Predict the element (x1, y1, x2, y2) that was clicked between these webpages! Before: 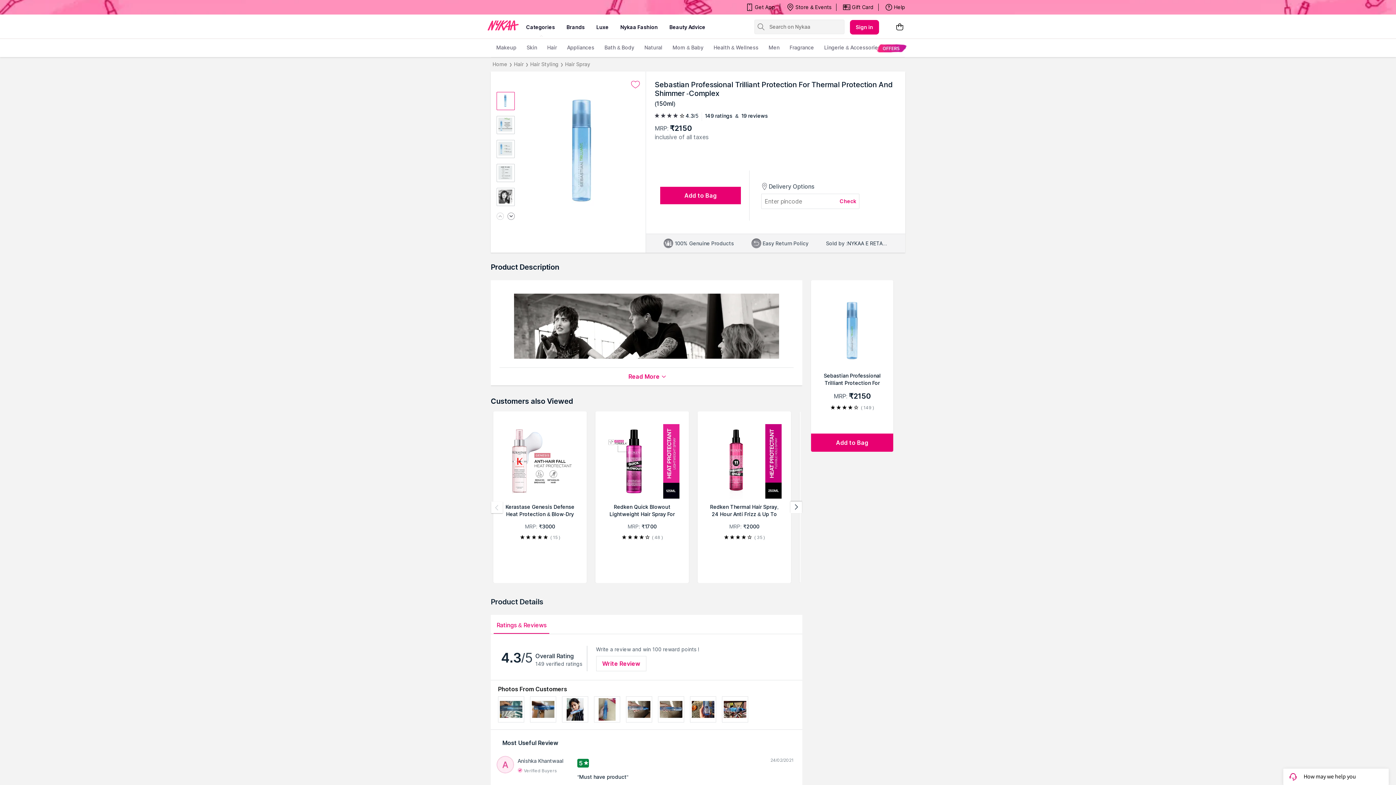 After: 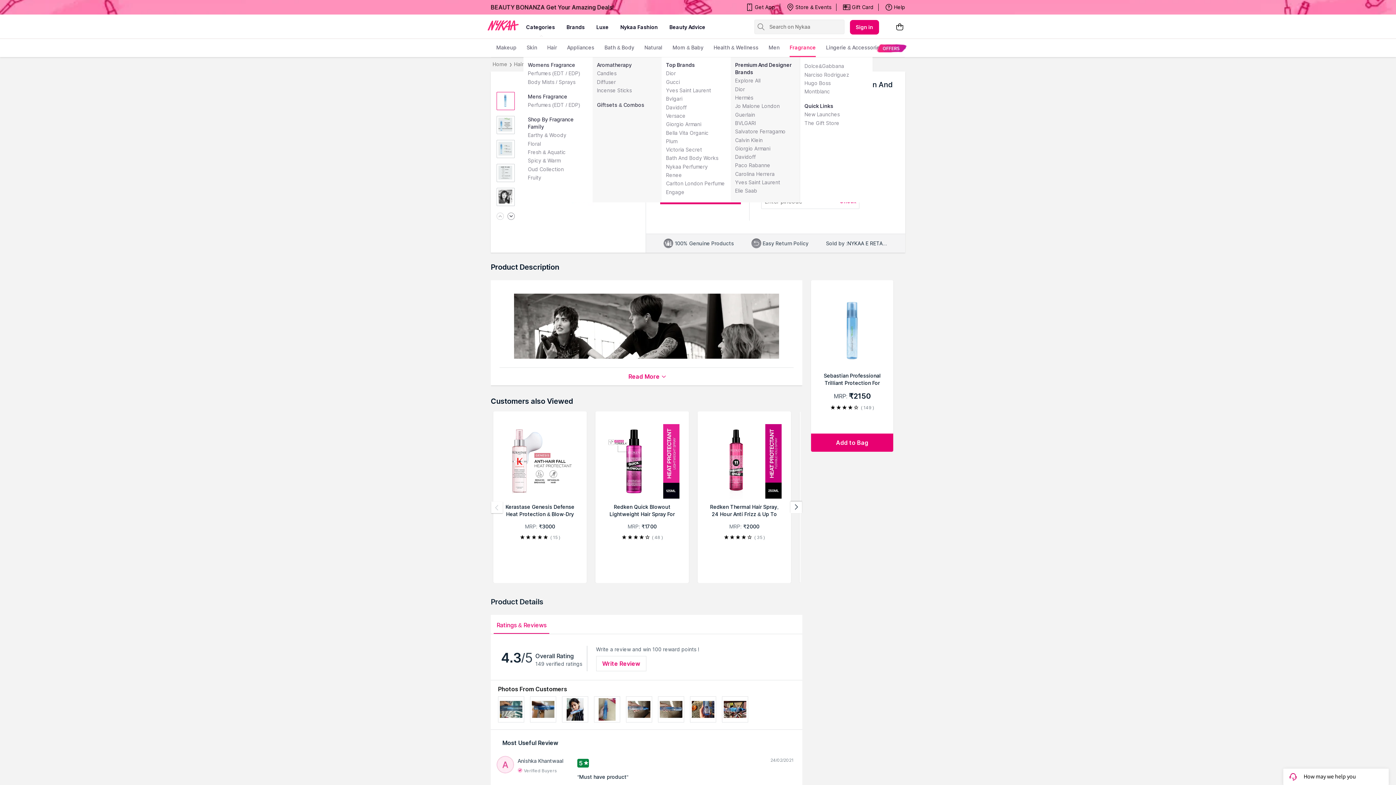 Action: bbox: (789, 38, 814, 57) label: Fragrance